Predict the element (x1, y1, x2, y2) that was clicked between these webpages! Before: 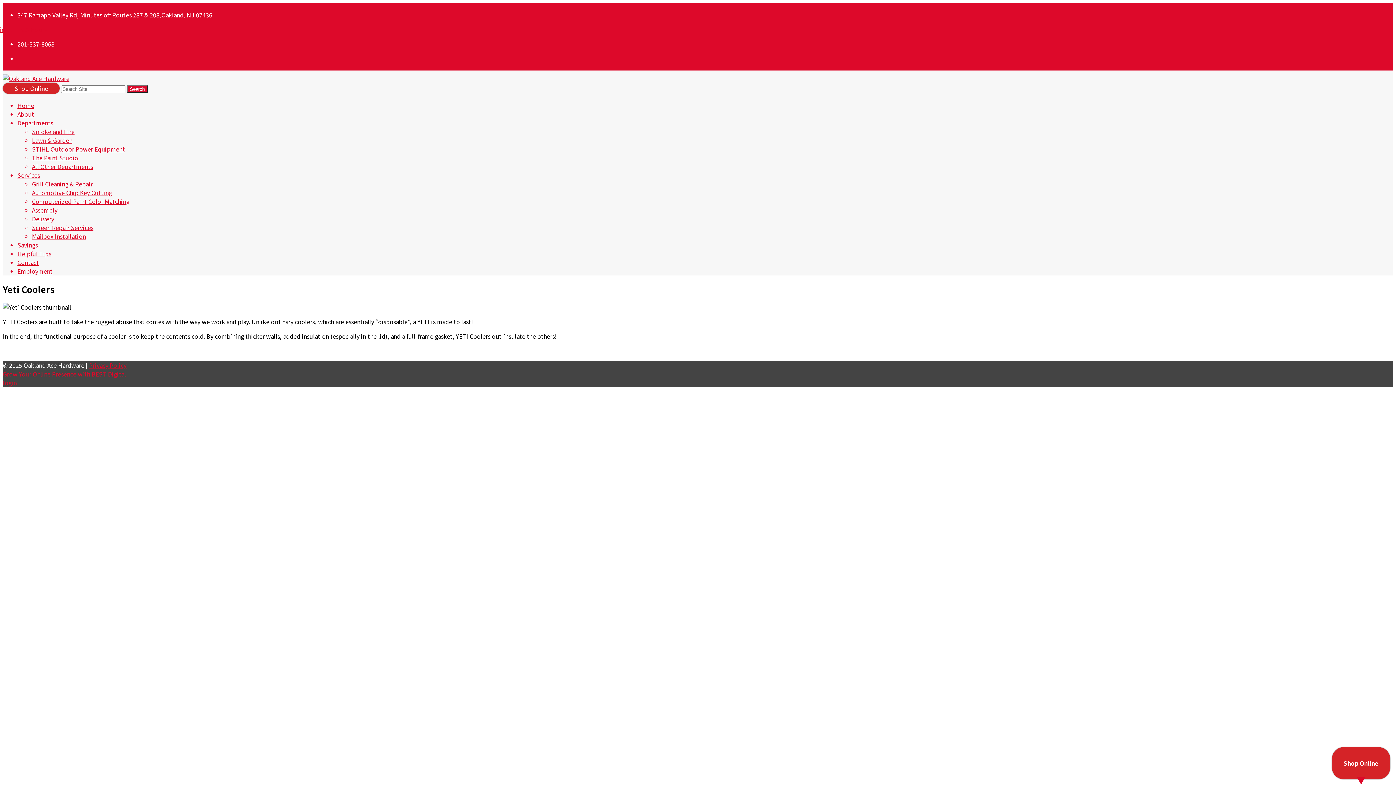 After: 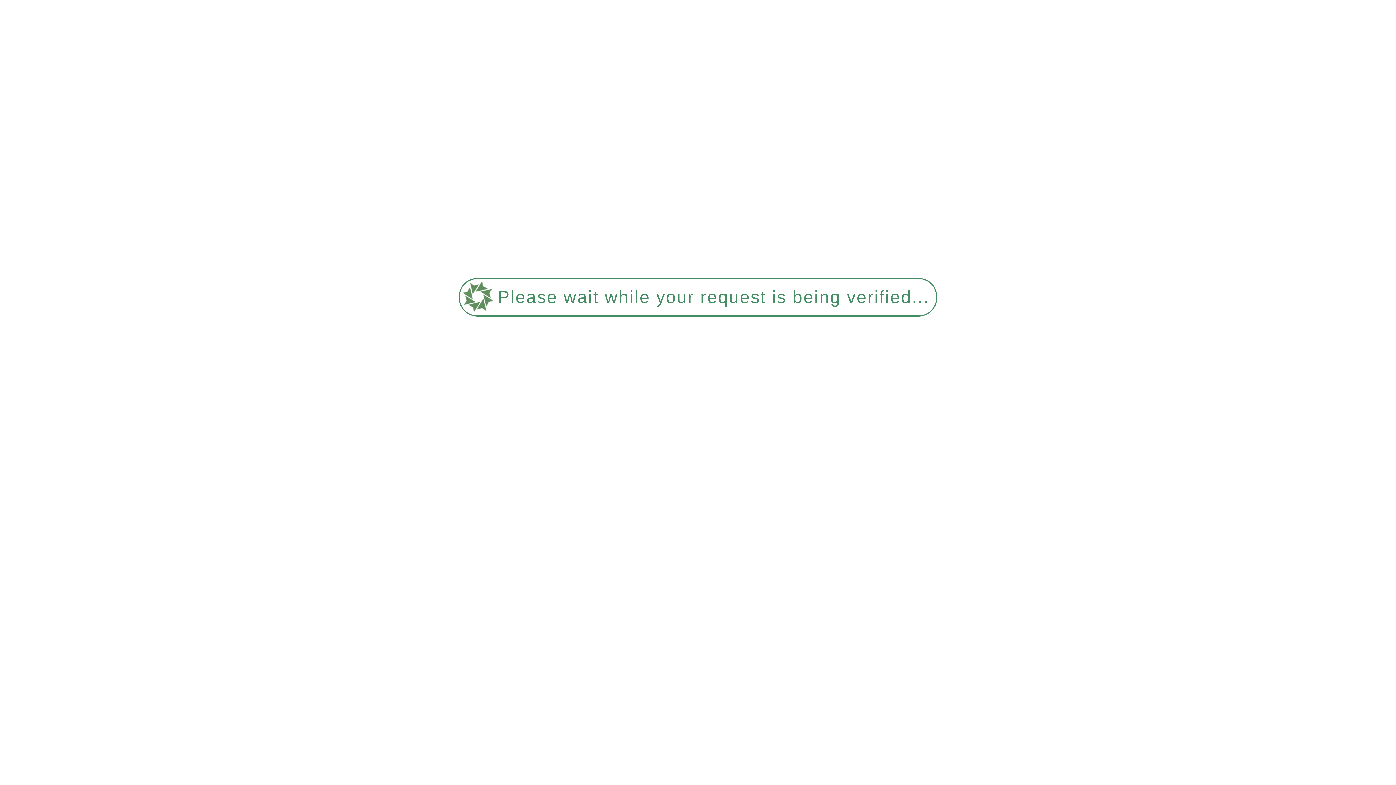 Action: bbox: (17, 101, 34, 109) label: Home